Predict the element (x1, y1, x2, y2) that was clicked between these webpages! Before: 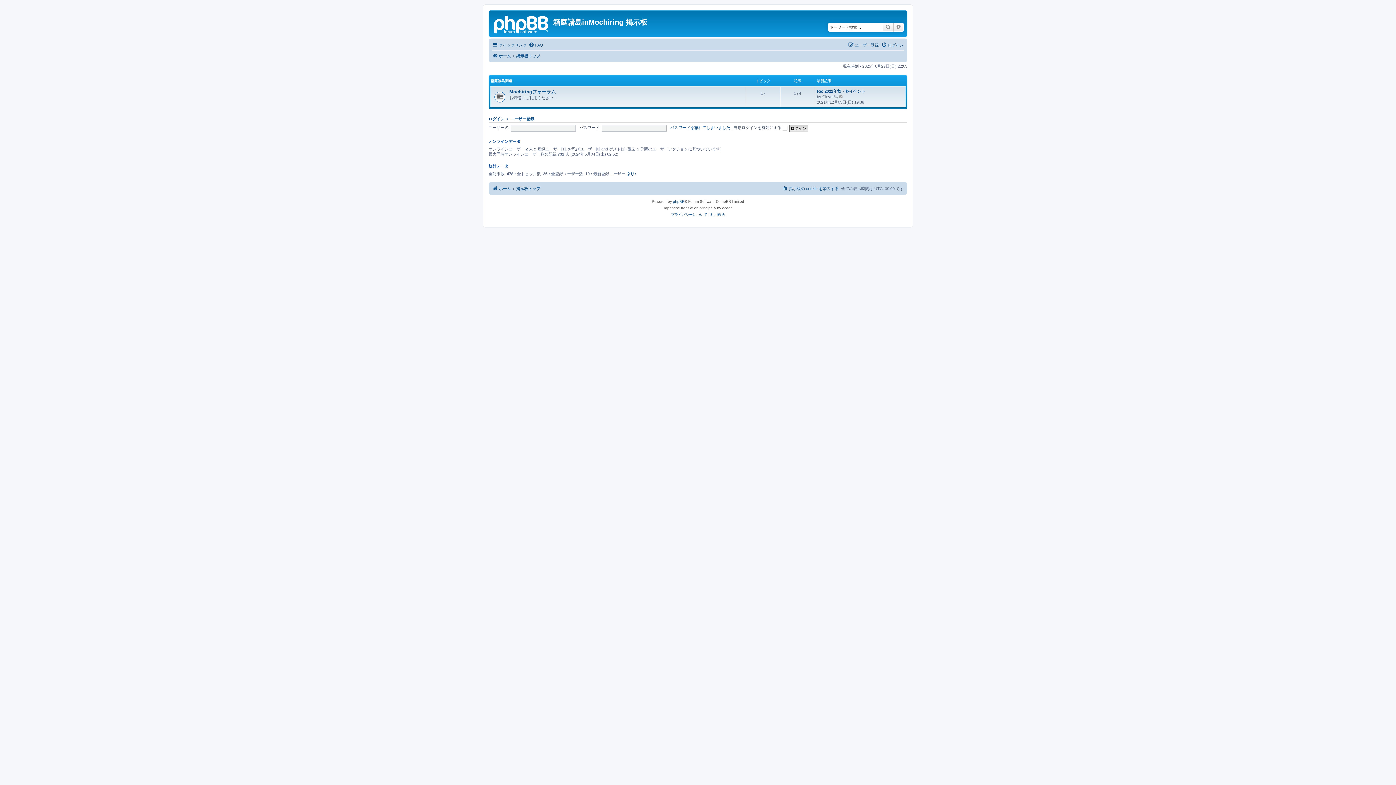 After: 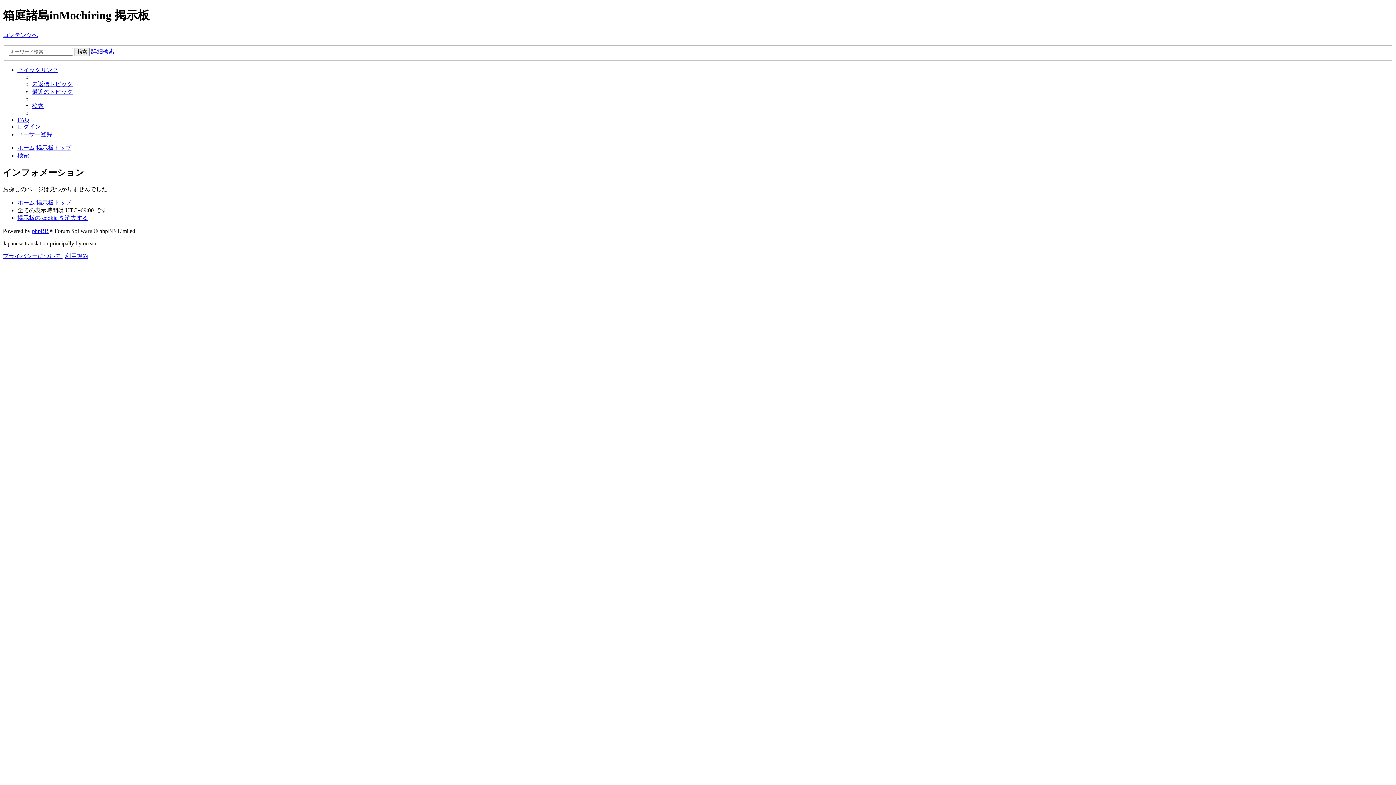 Action: label: FAQ bbox: (528, 40, 543, 49)